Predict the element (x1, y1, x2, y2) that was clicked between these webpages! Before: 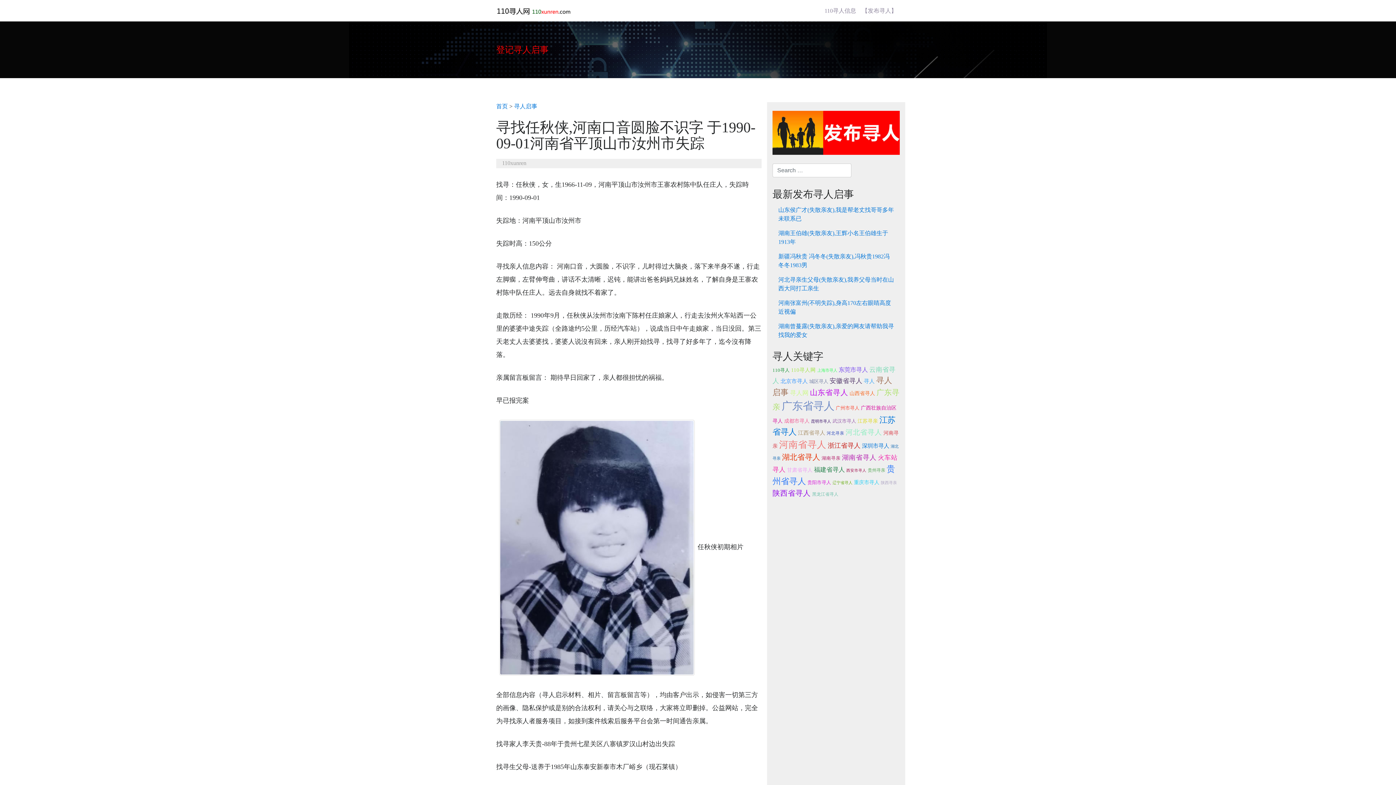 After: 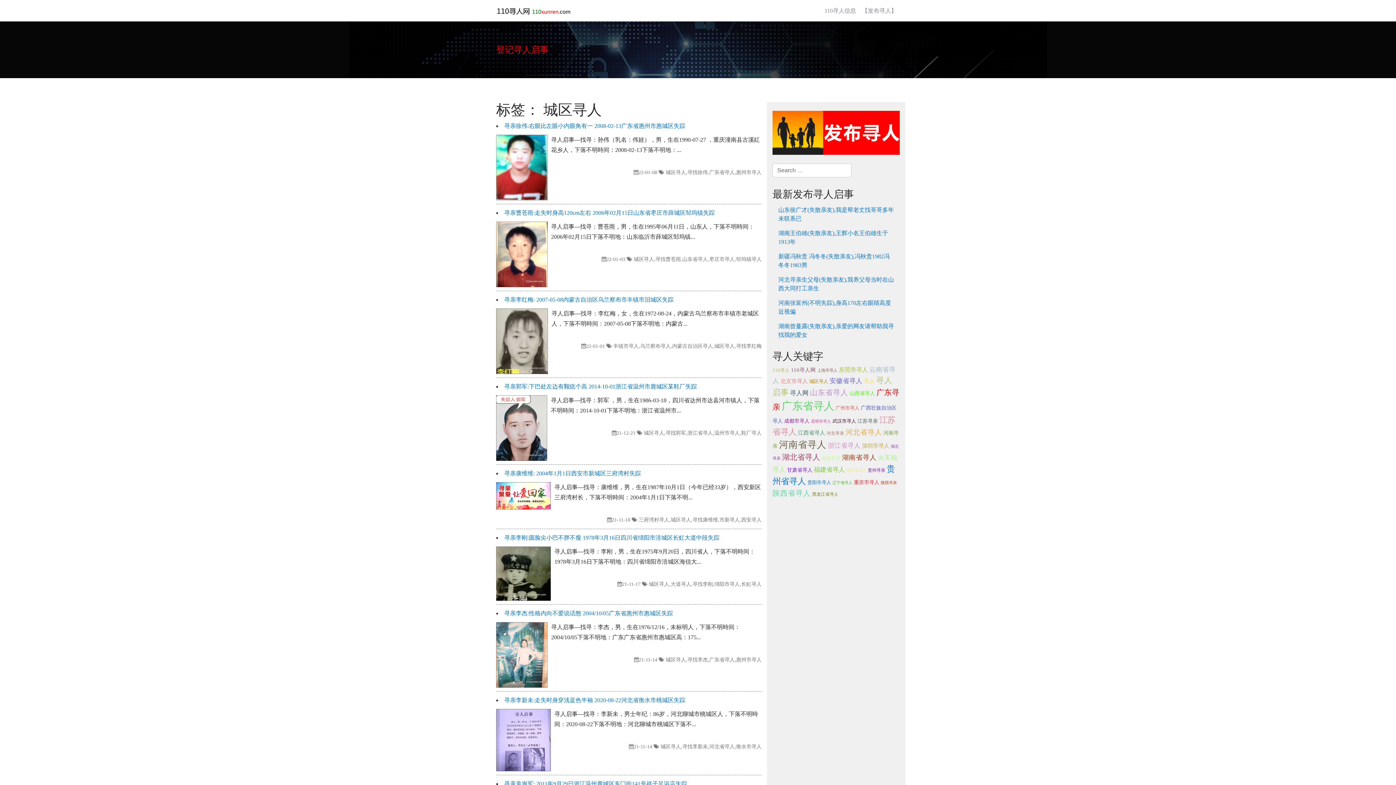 Action: label: 城区寻人 (51 项); bbox: (809, 378, 828, 384)